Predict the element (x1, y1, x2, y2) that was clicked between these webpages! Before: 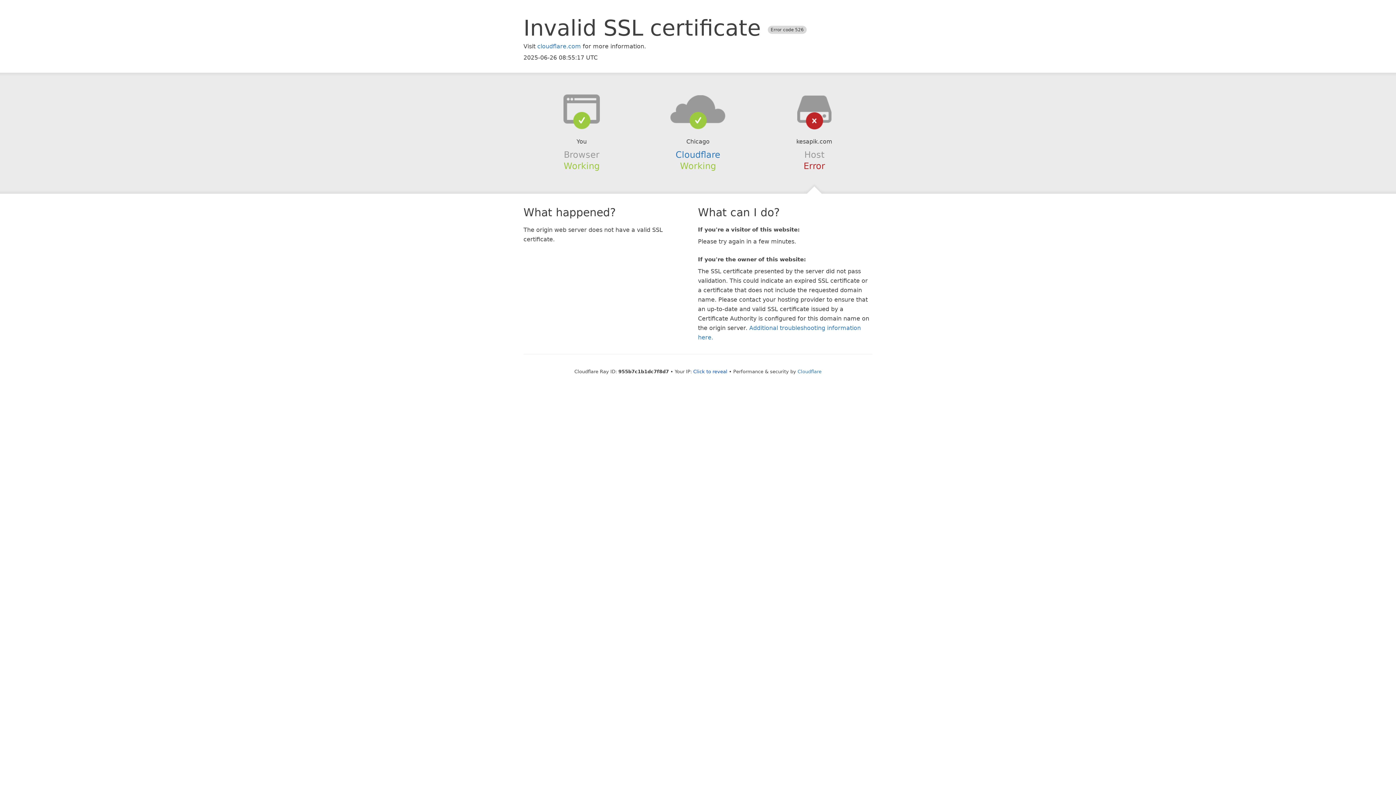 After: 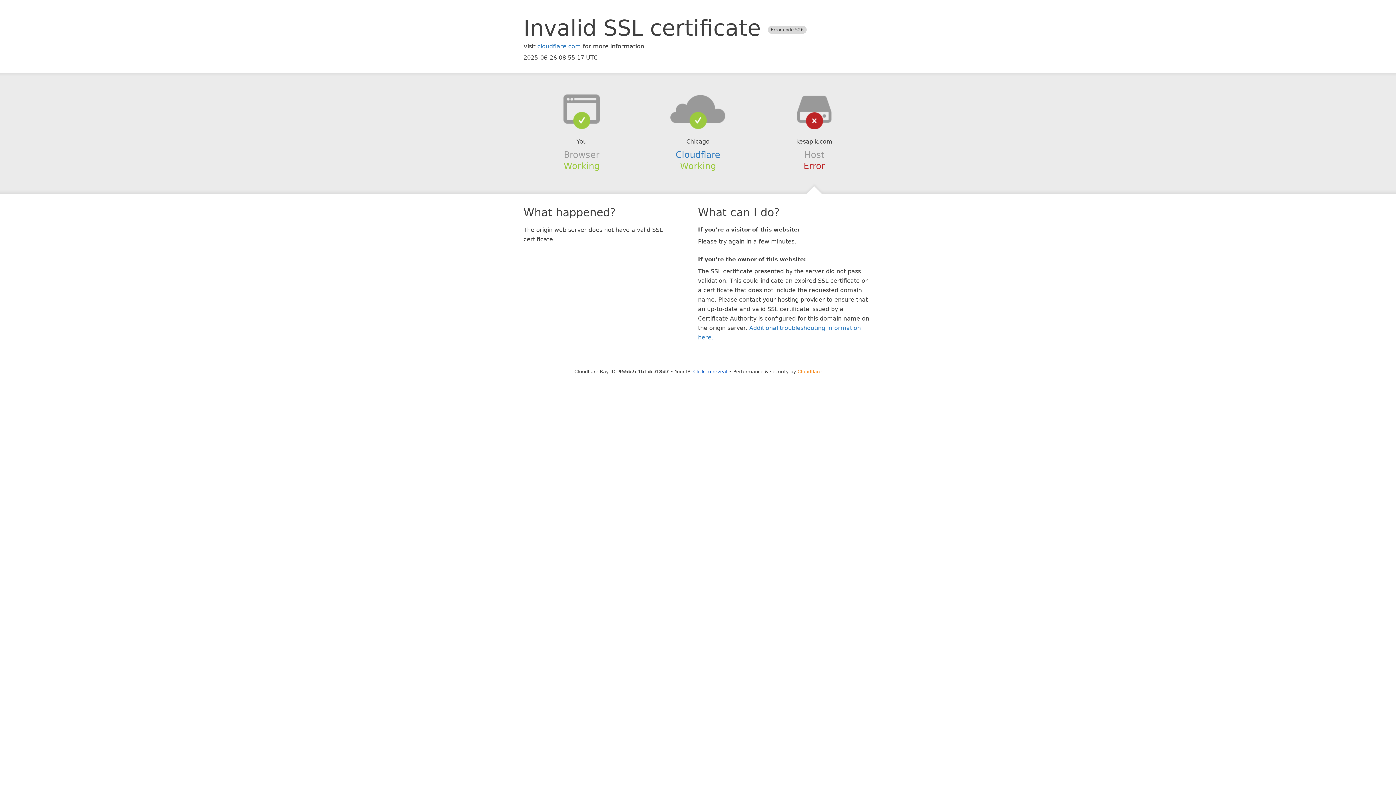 Action: bbox: (797, 368, 821, 374) label: Cloudflare